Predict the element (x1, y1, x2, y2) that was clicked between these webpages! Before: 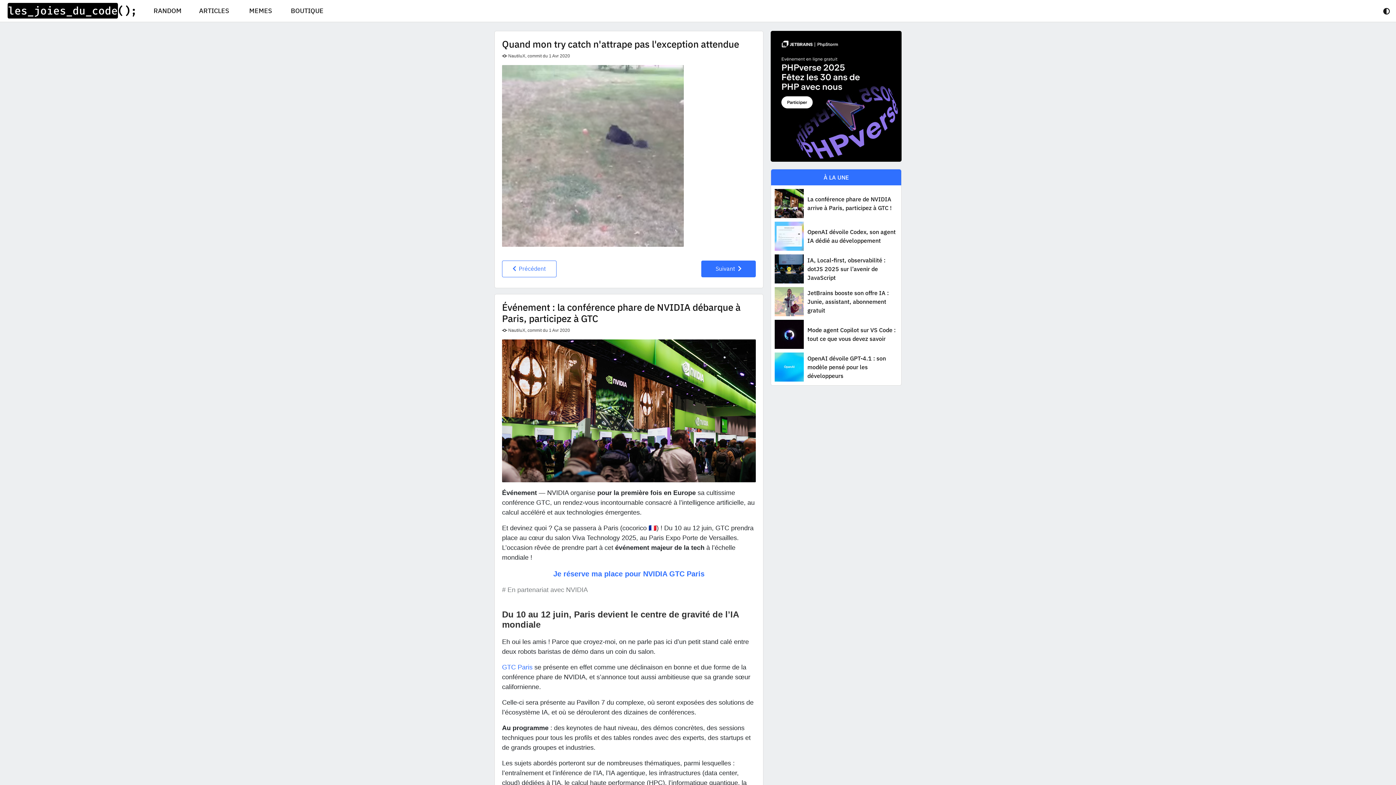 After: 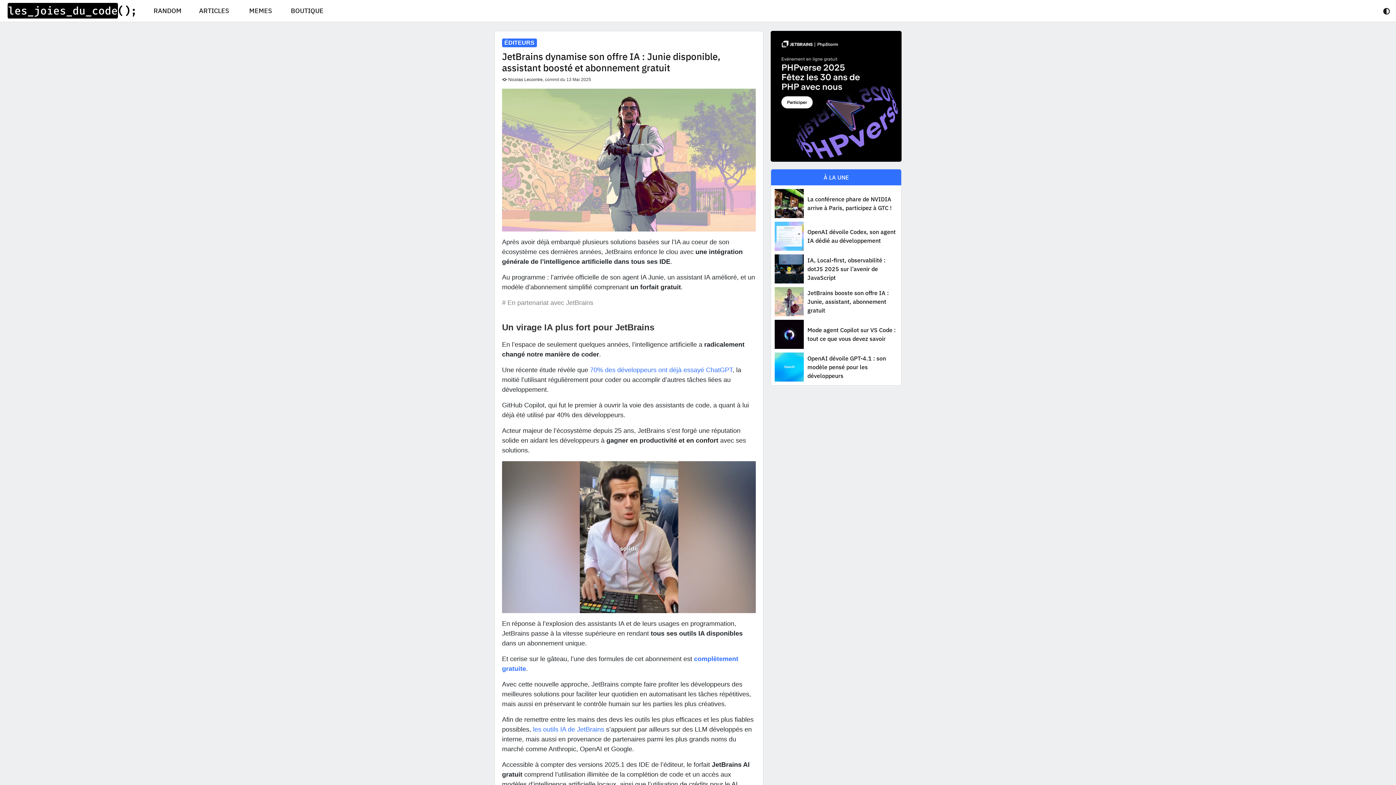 Action: label: JetBrains booste son offre IA : Junie, assistant, abonnement gratuit bbox: (774, 287, 897, 316)